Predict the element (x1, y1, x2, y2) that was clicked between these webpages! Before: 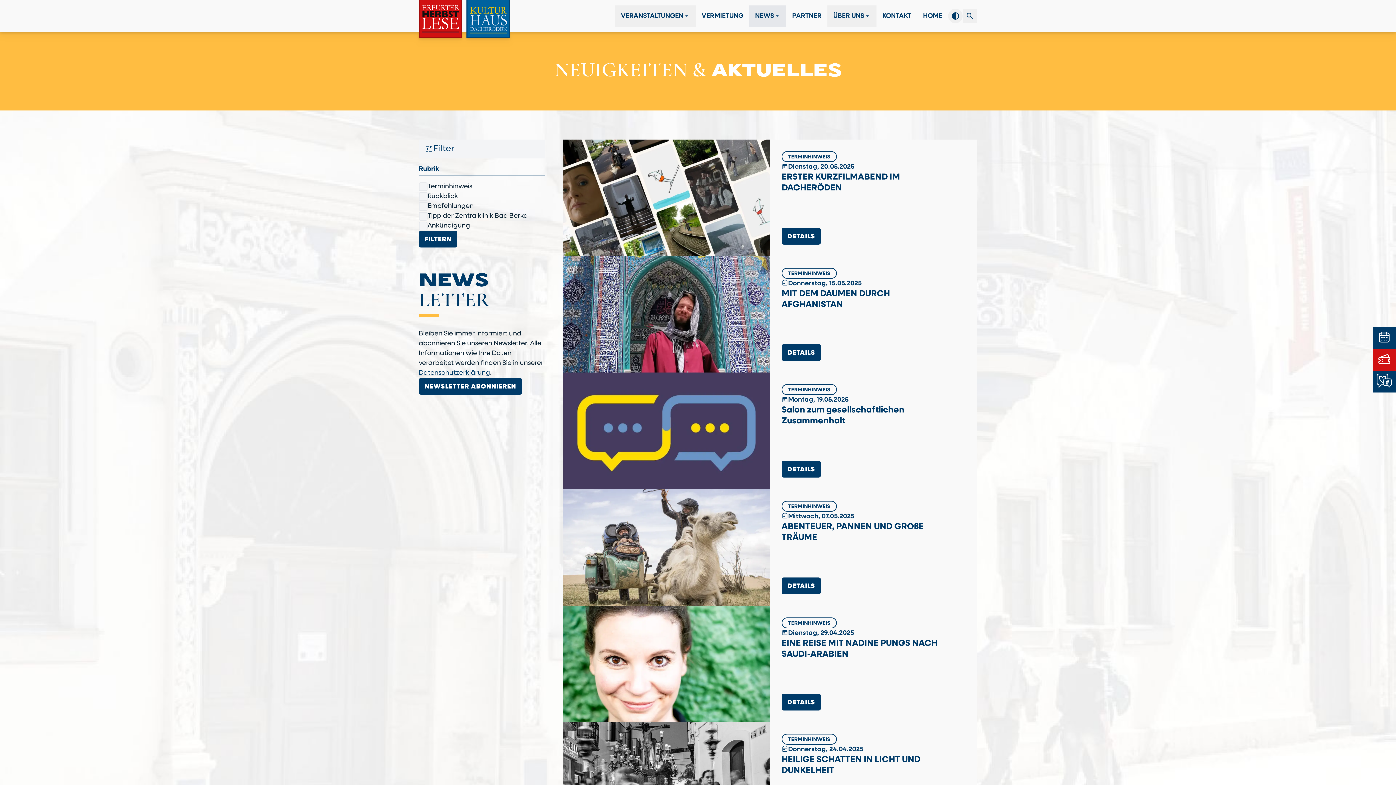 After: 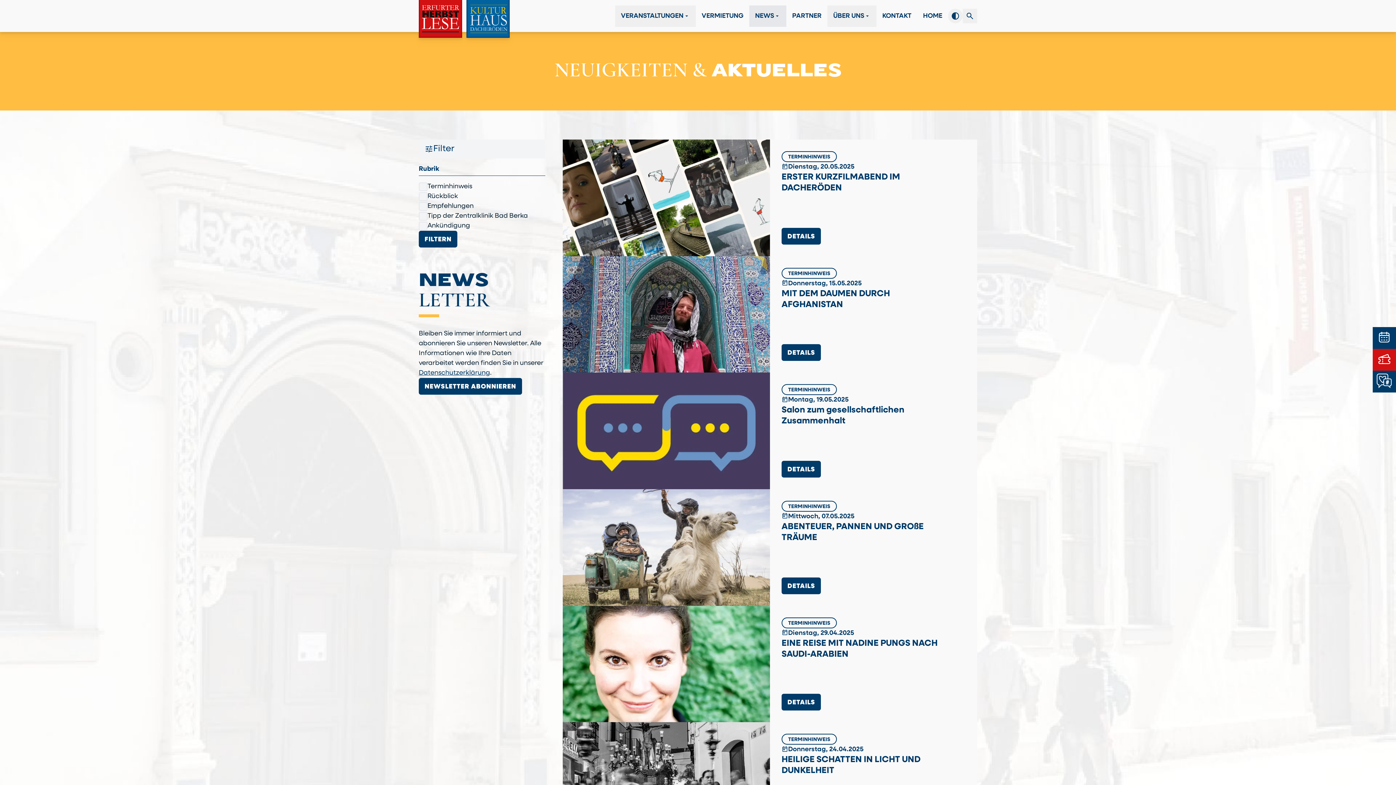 Action: bbox: (418, 230, 457, 247) label: FILTERN